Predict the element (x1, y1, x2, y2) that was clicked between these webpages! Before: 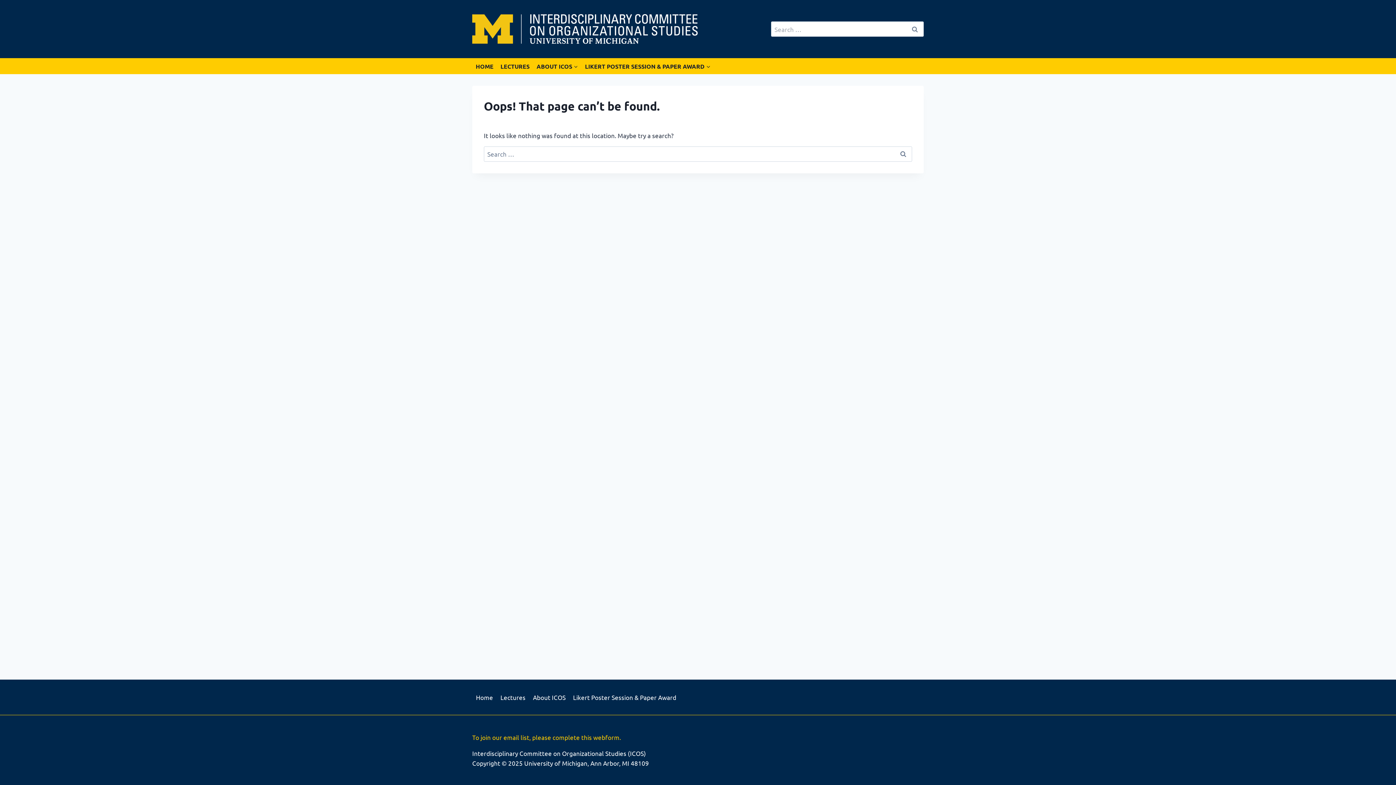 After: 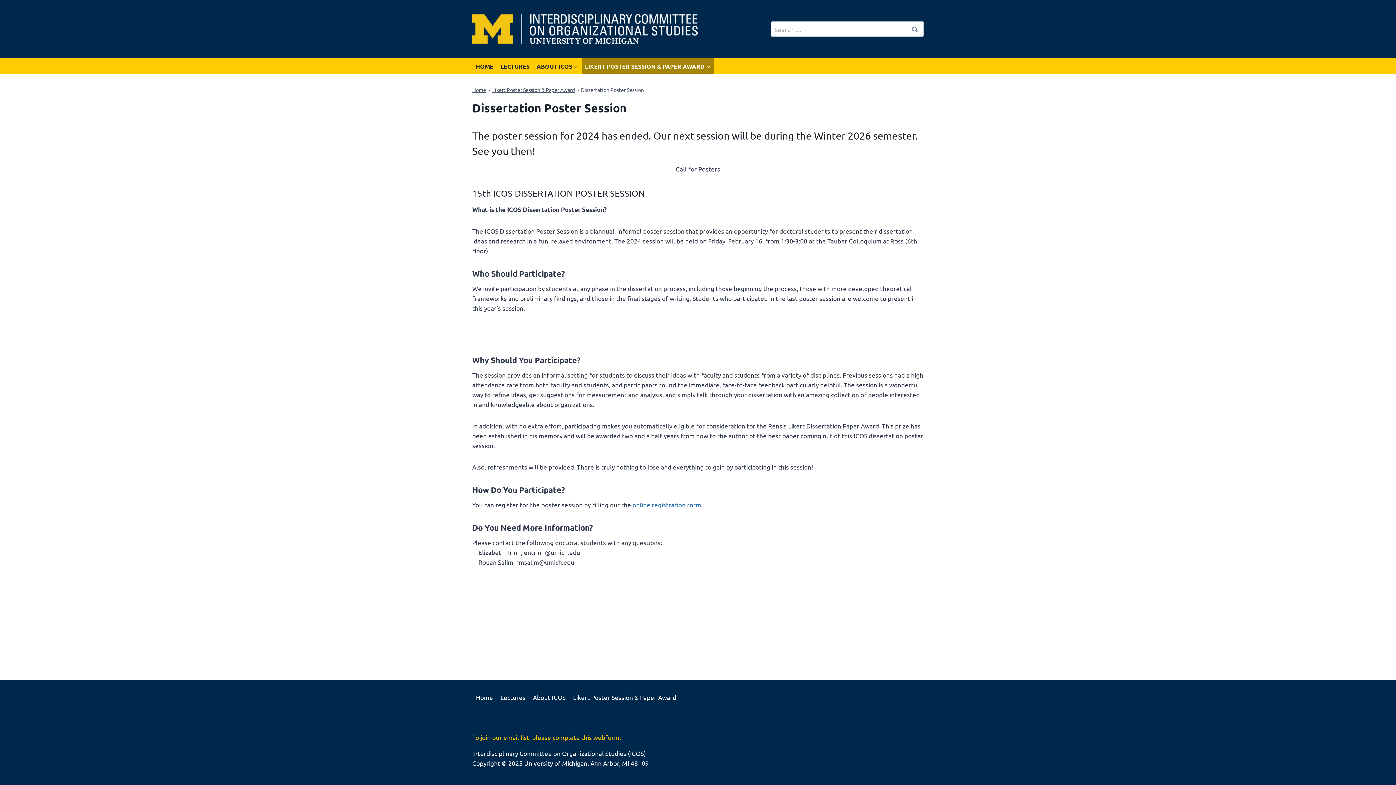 Action: bbox: (569, 690, 680, 704) label: Likert Poster Session & Paper Award